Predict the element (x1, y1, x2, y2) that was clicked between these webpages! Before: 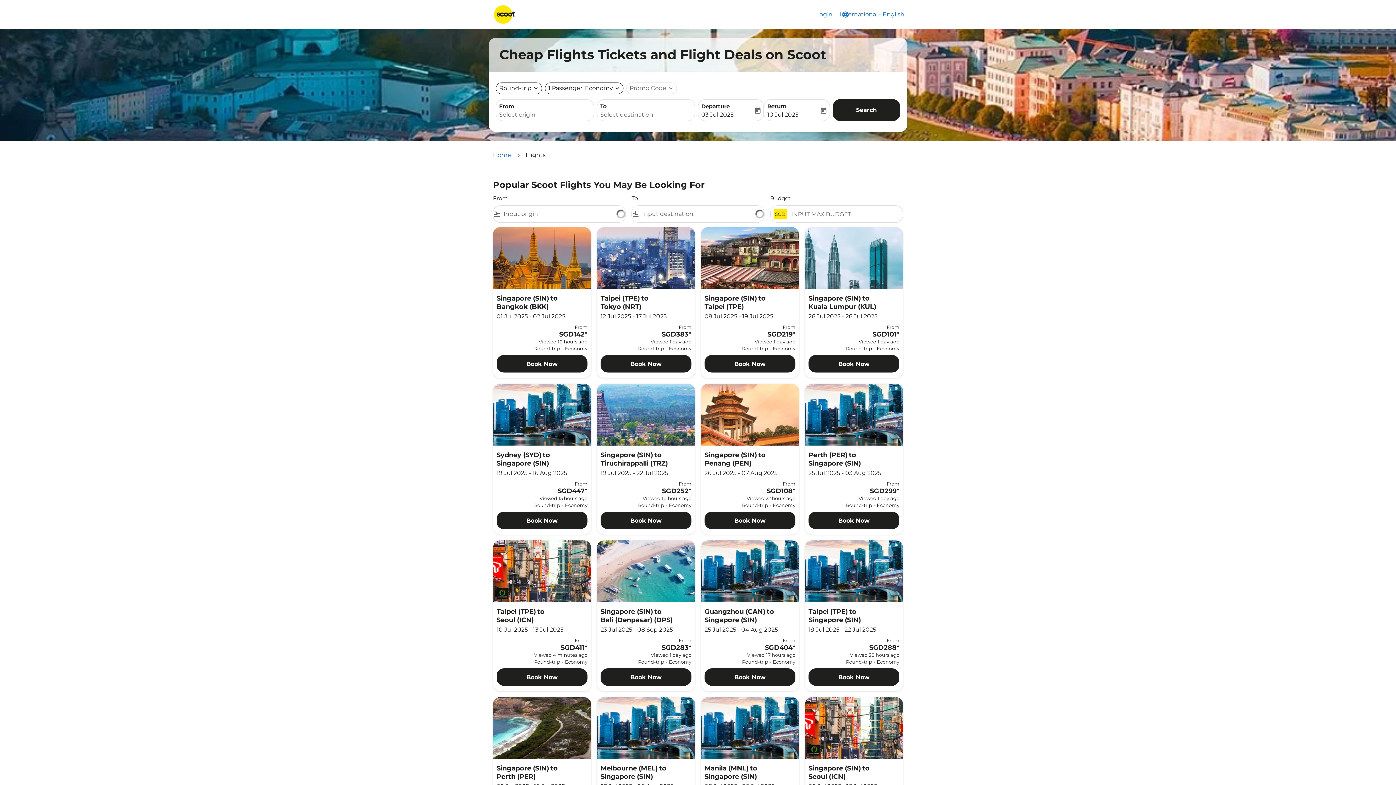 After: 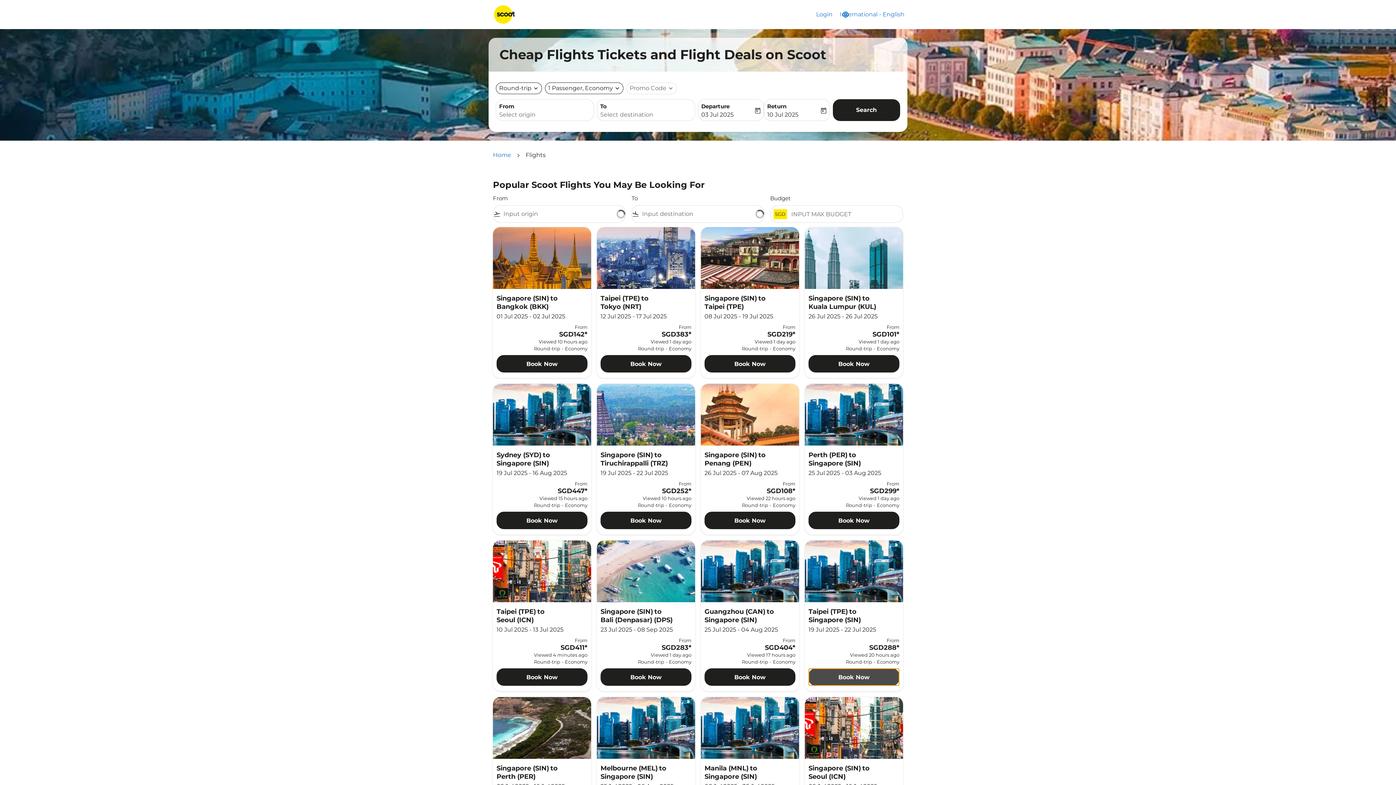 Action: label: Book Now Taipei TPE to Singapore SIN 19 Jul 2025 - 22 Jul 2025 From SGD288 Viewed 20 hours ago Round-trip Economy bbox: (808, 668, 899, 686)